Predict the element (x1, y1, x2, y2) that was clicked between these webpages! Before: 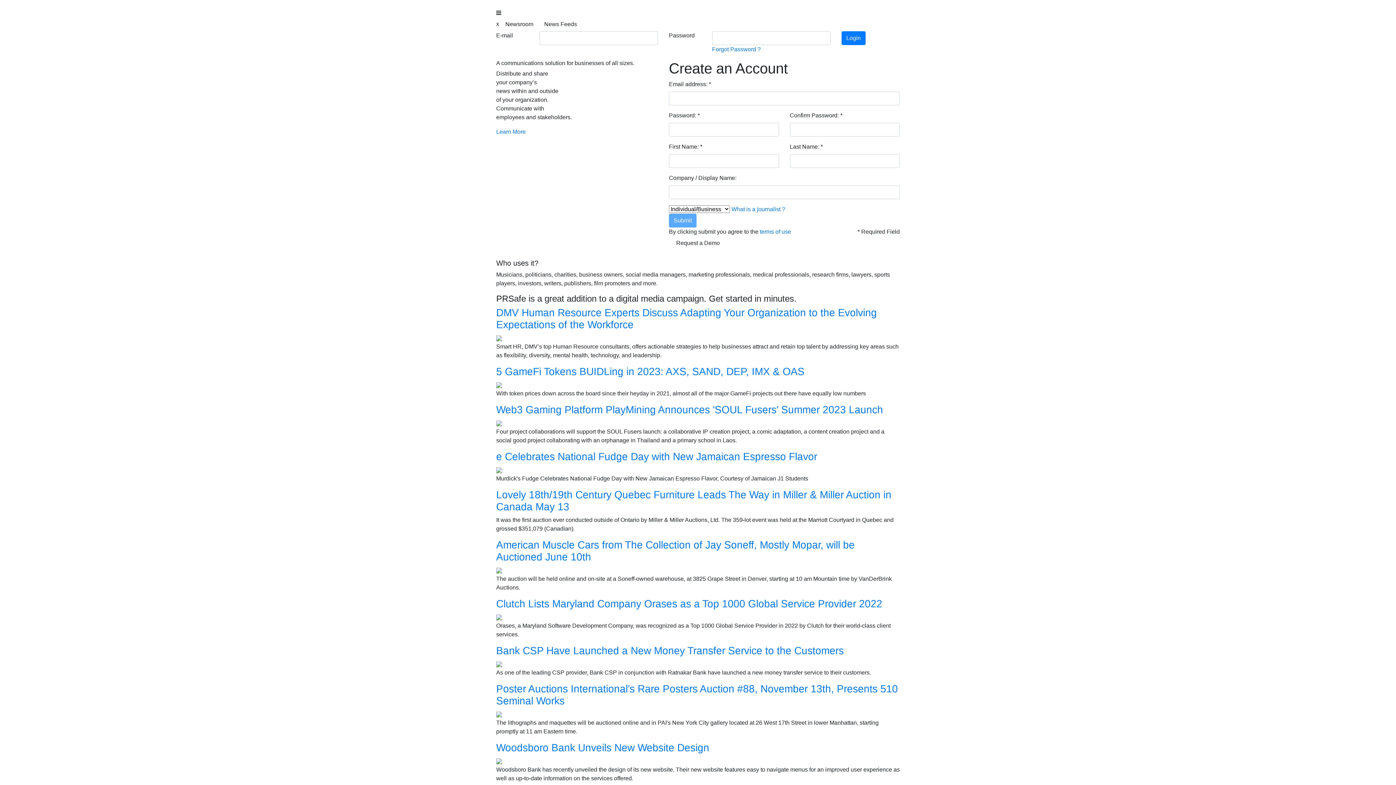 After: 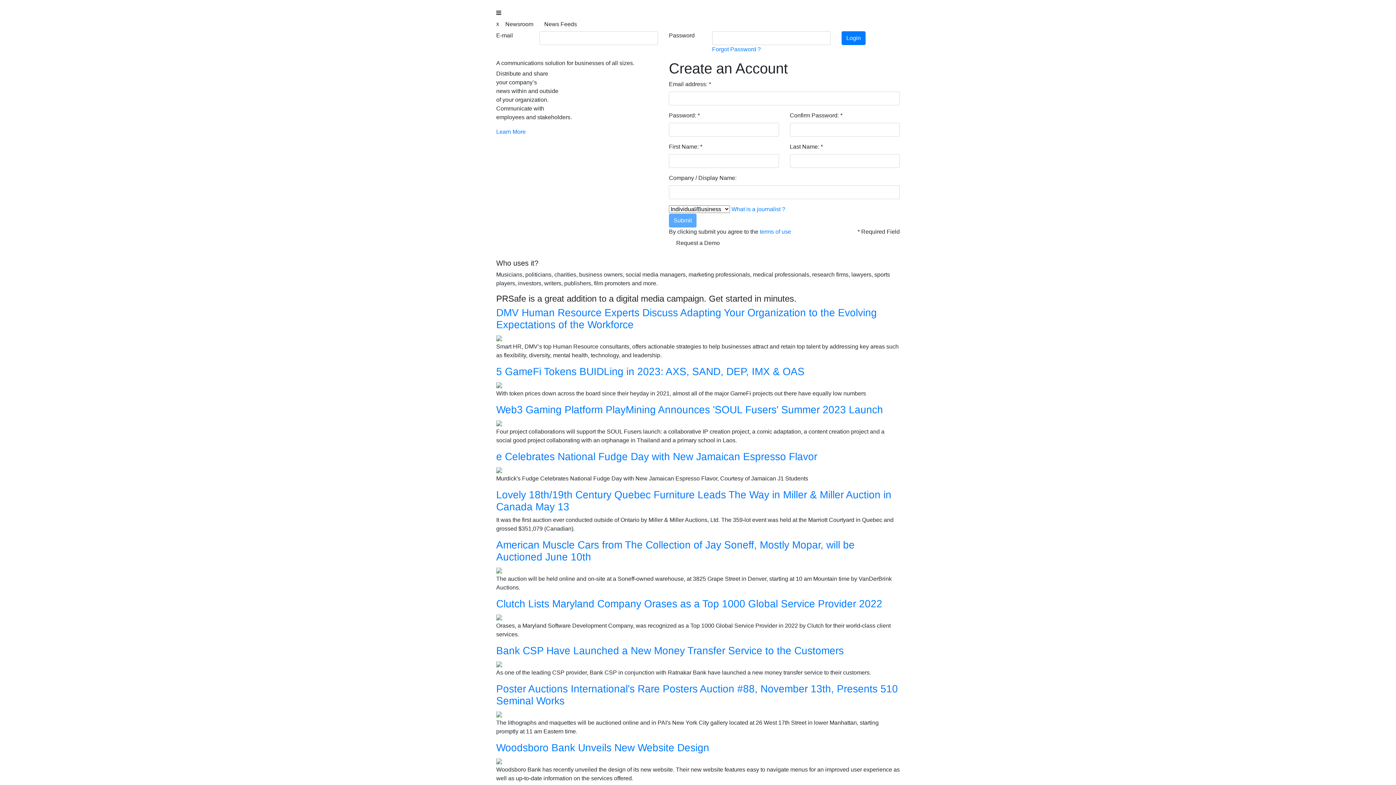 Action: label: Clutch Lists Maryland Company Orases as a Top 1000 Global Service Provider 2022 bbox: (496, 598, 882, 609)